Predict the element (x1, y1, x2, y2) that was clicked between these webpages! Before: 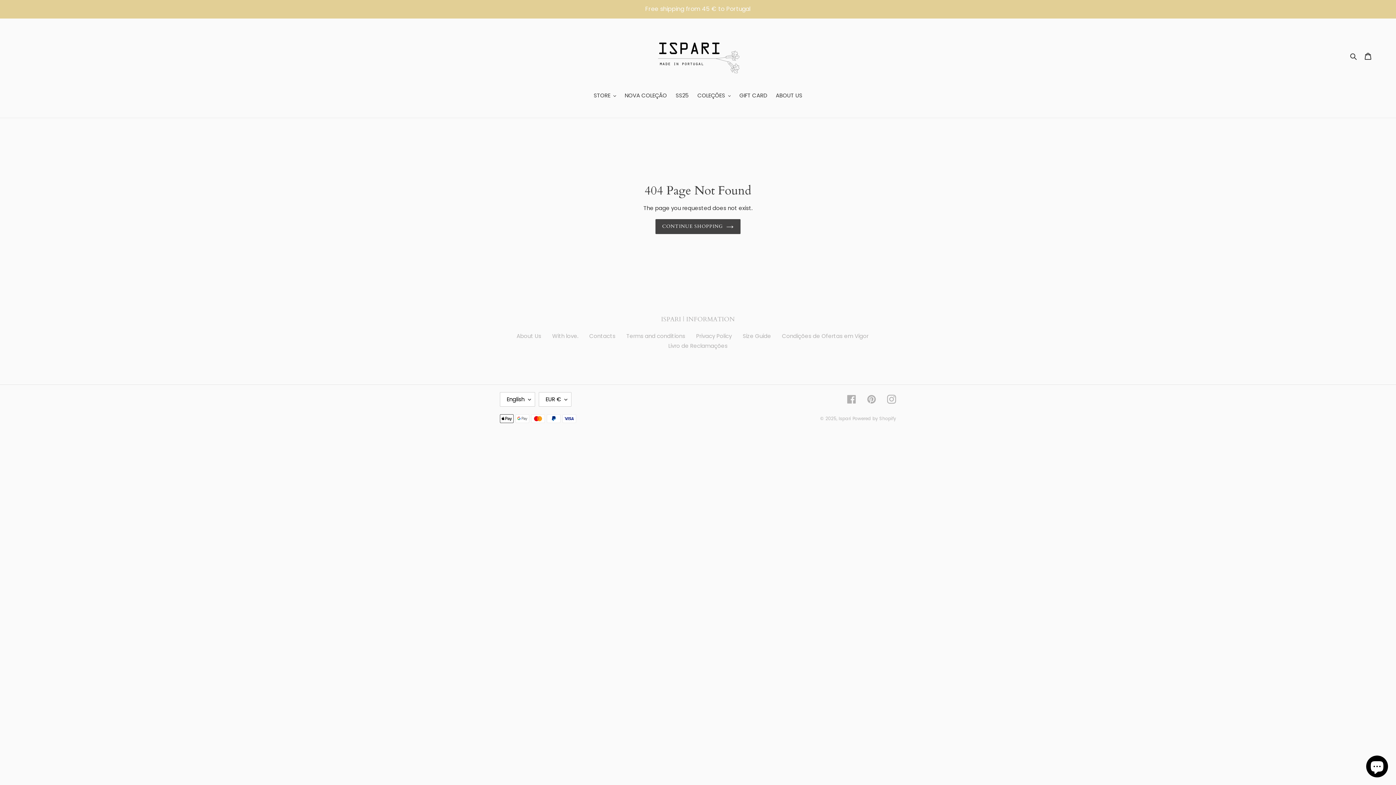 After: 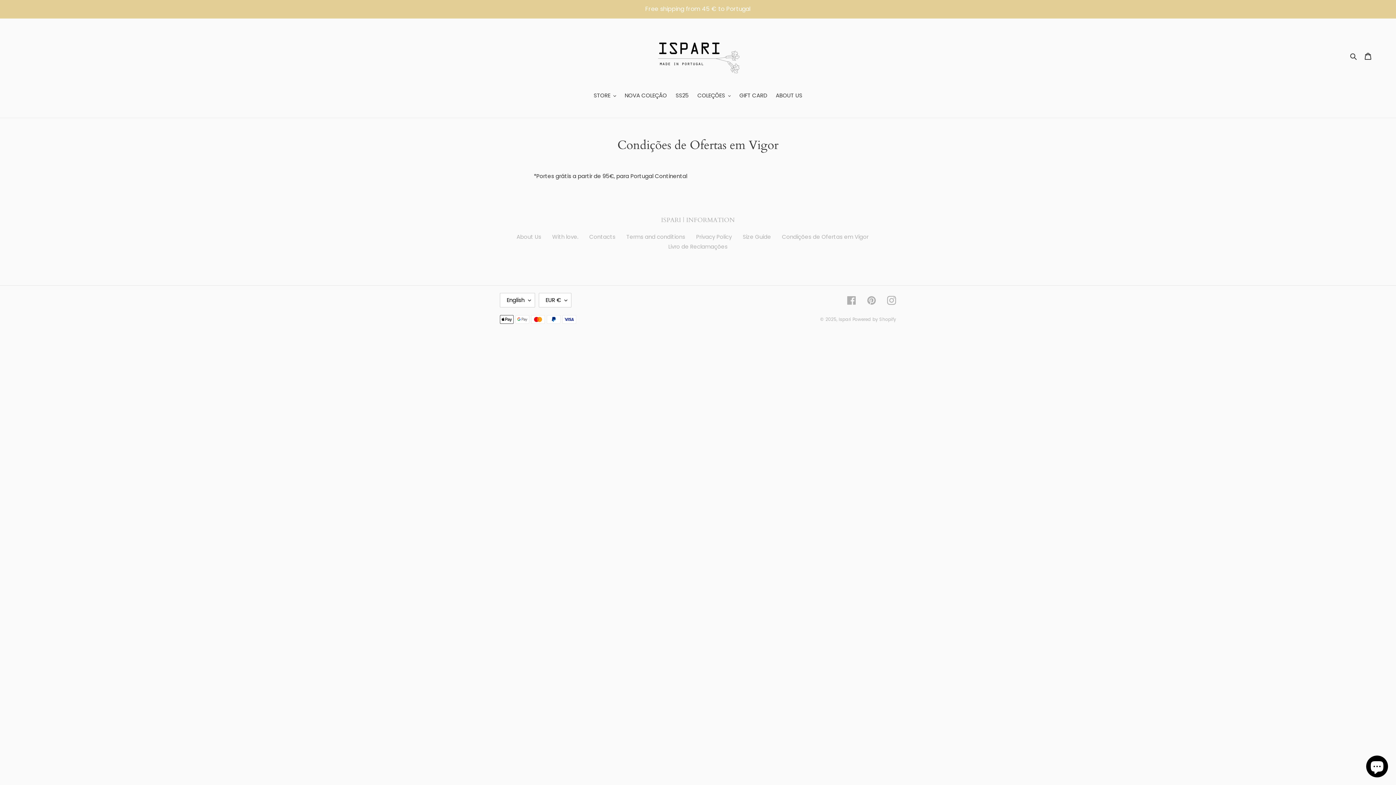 Action: label: Condições de Ofertas em Vigor bbox: (782, 332, 868, 339)